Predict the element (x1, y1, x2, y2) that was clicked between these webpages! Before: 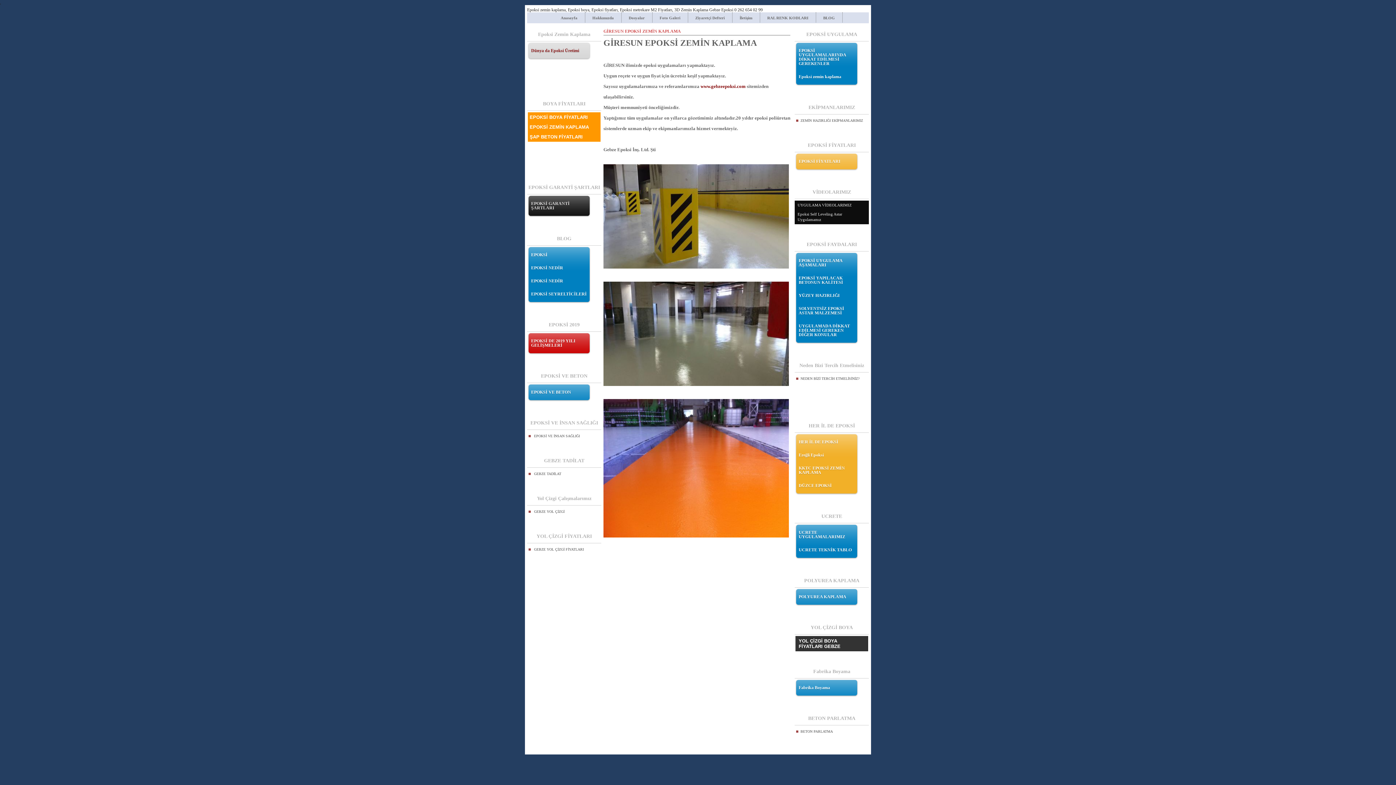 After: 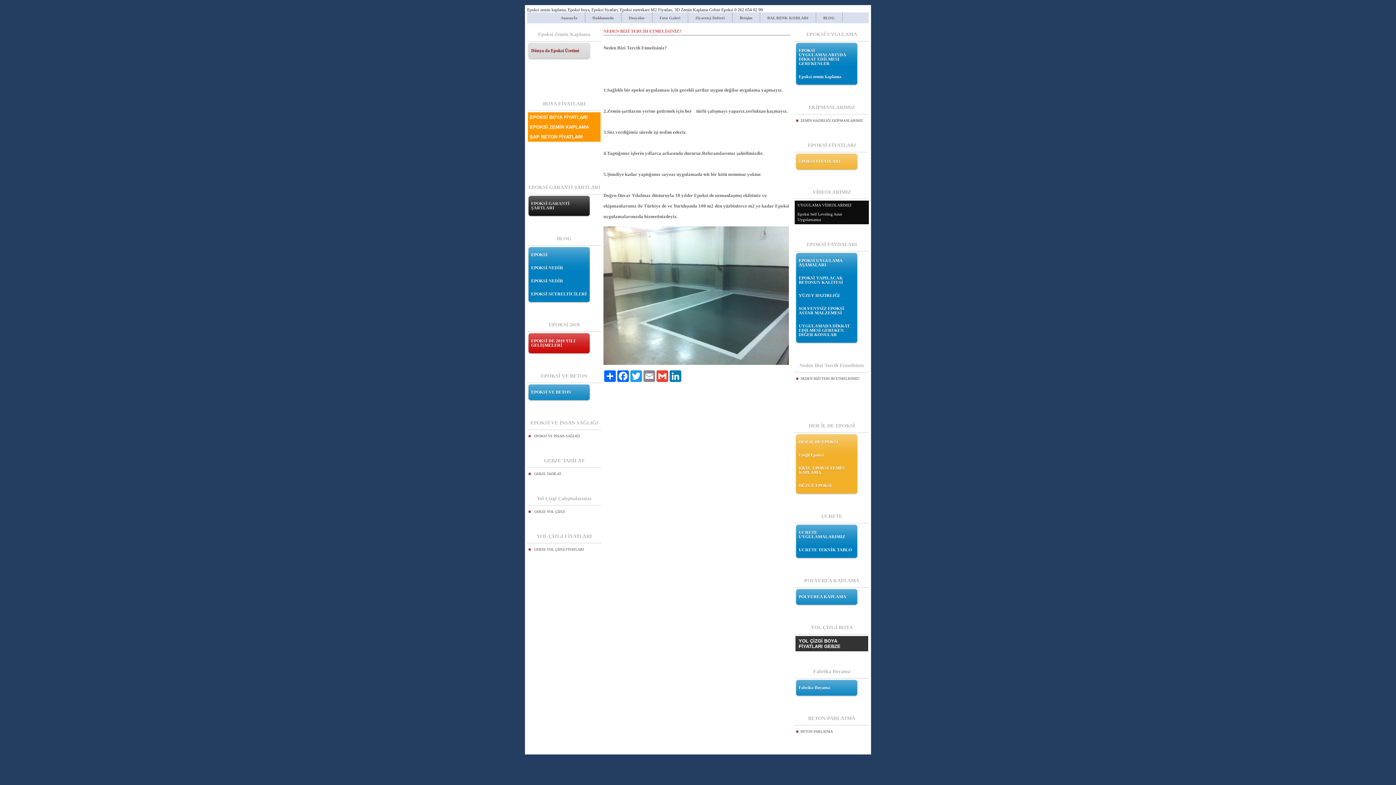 Action: label: NEDEN BİZİ TERCİH ETMELİSİNİZ? bbox: (796, 374, 869, 383)